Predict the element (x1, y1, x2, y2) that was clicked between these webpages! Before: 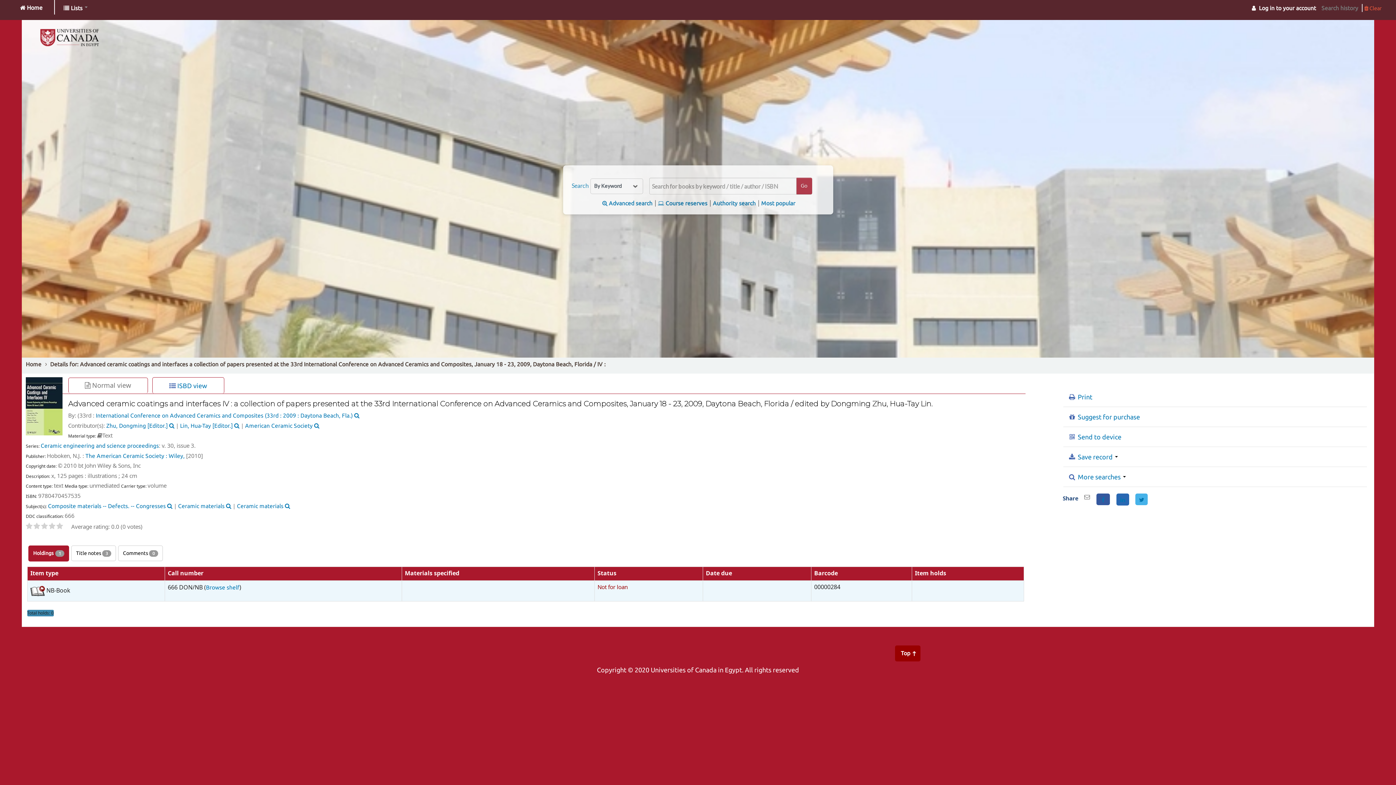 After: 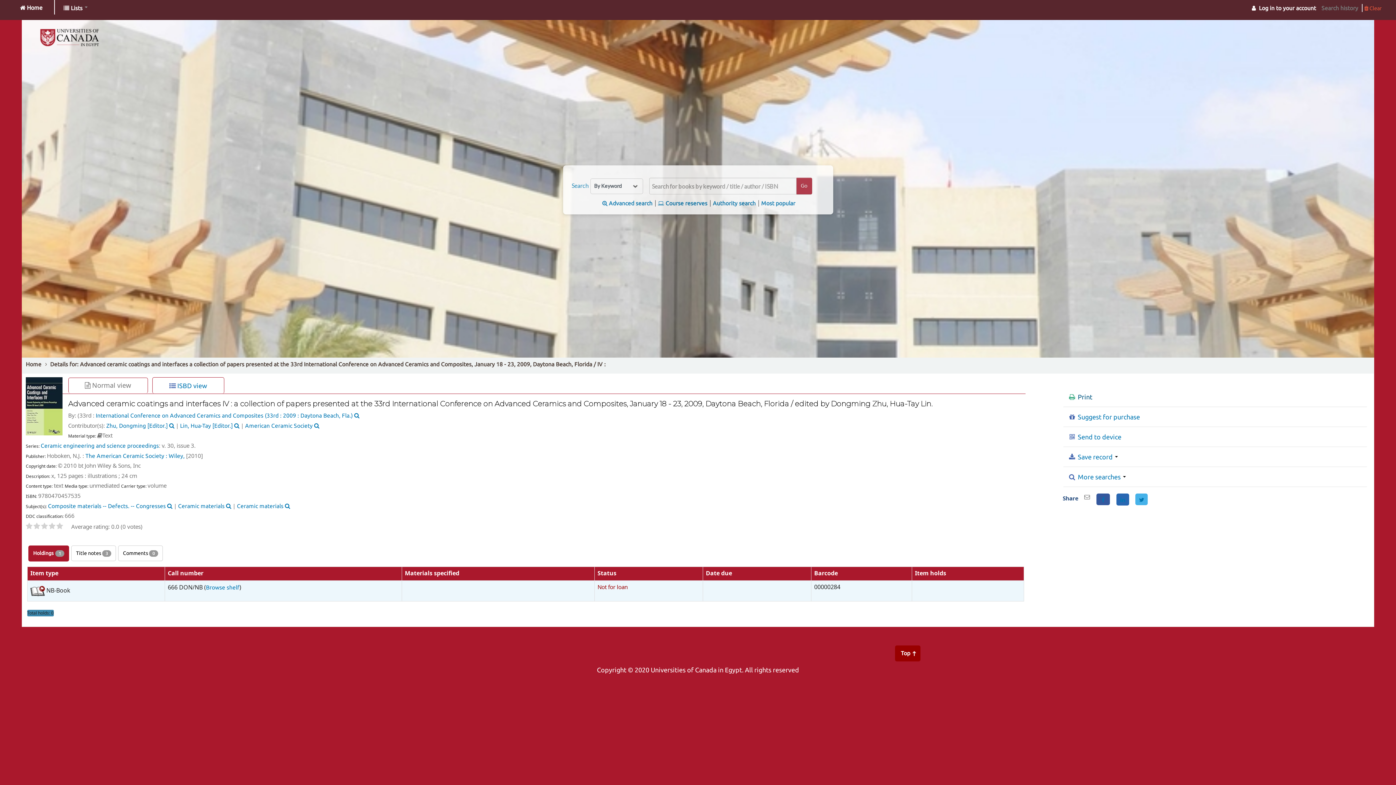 Action: label:  Print bbox: (1063, 391, 1097, 402)